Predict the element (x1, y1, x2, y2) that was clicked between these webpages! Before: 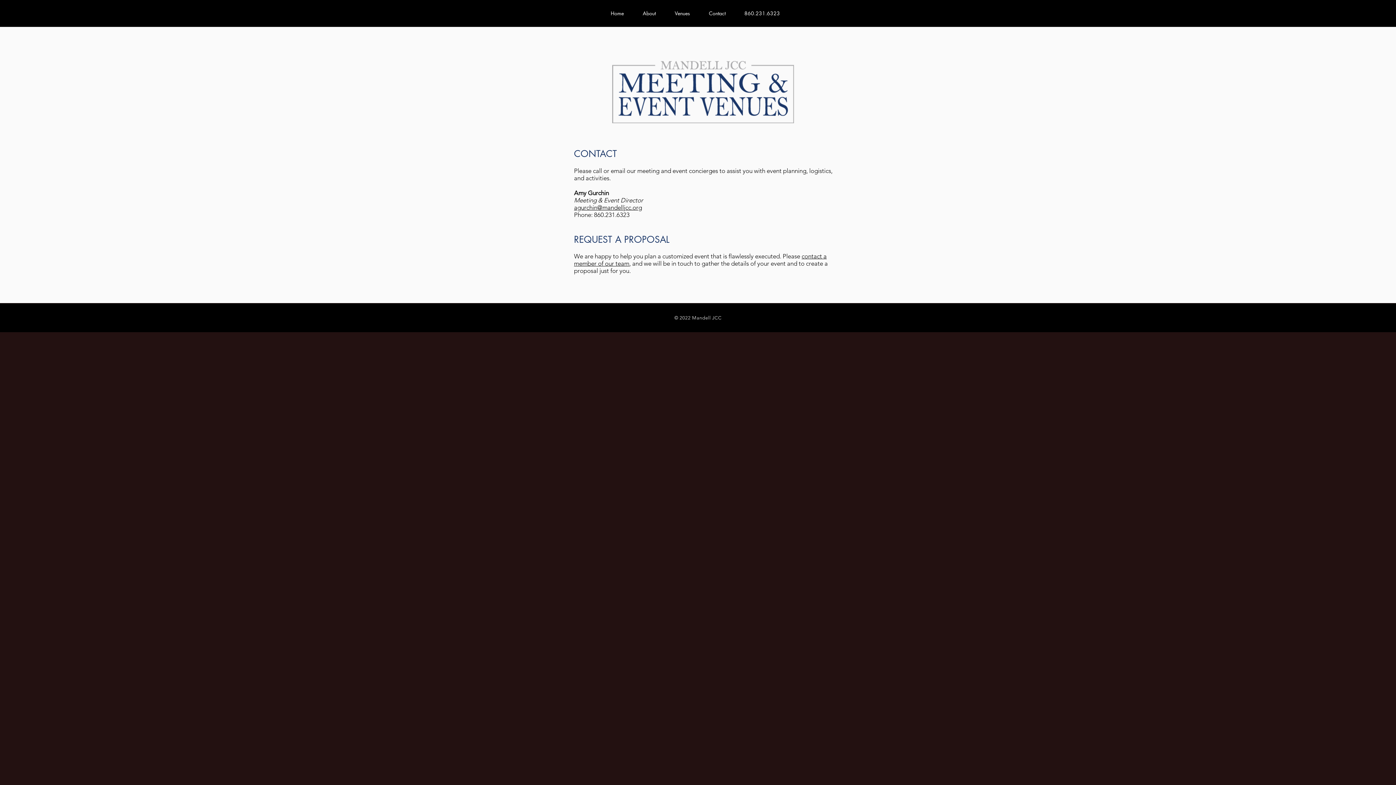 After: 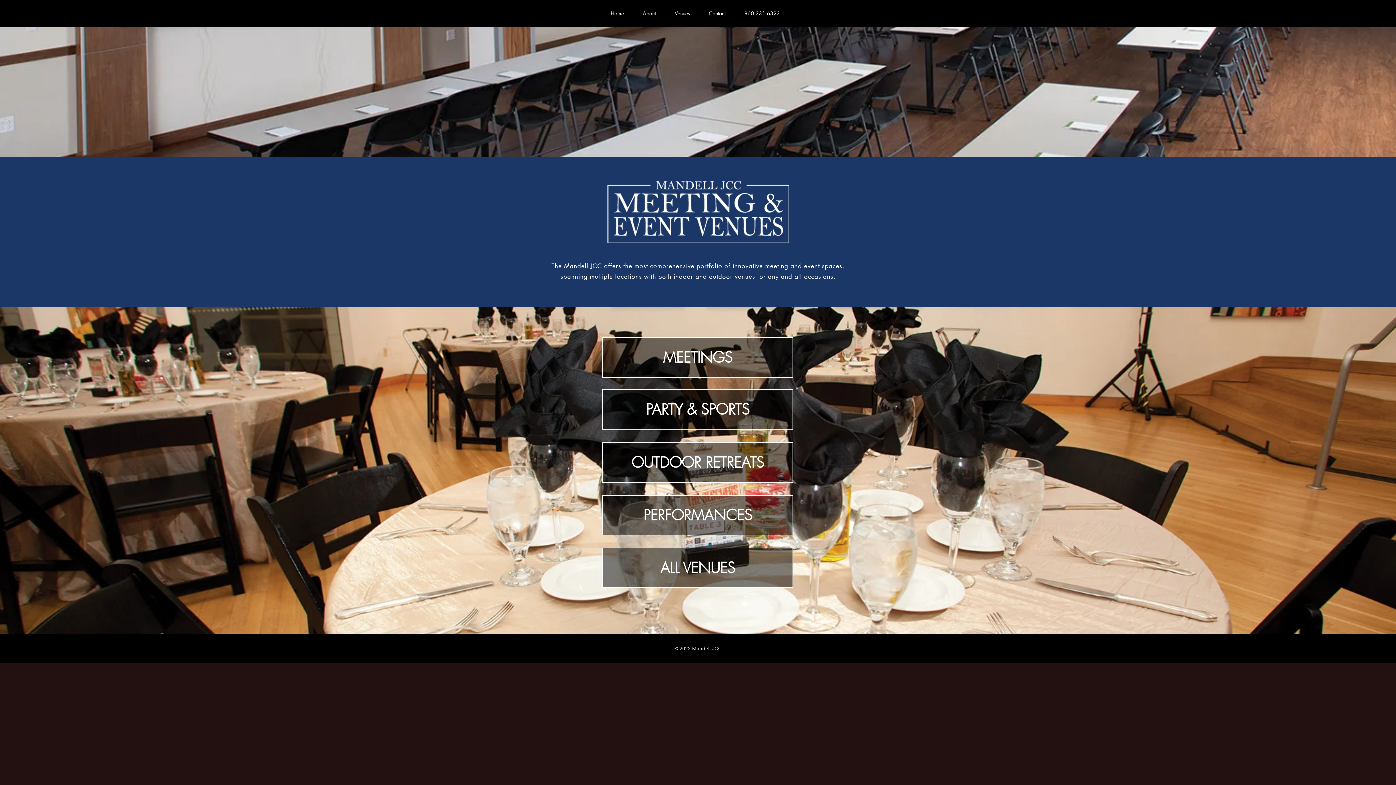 Action: bbox: (601, 4, 633, 22) label: Home